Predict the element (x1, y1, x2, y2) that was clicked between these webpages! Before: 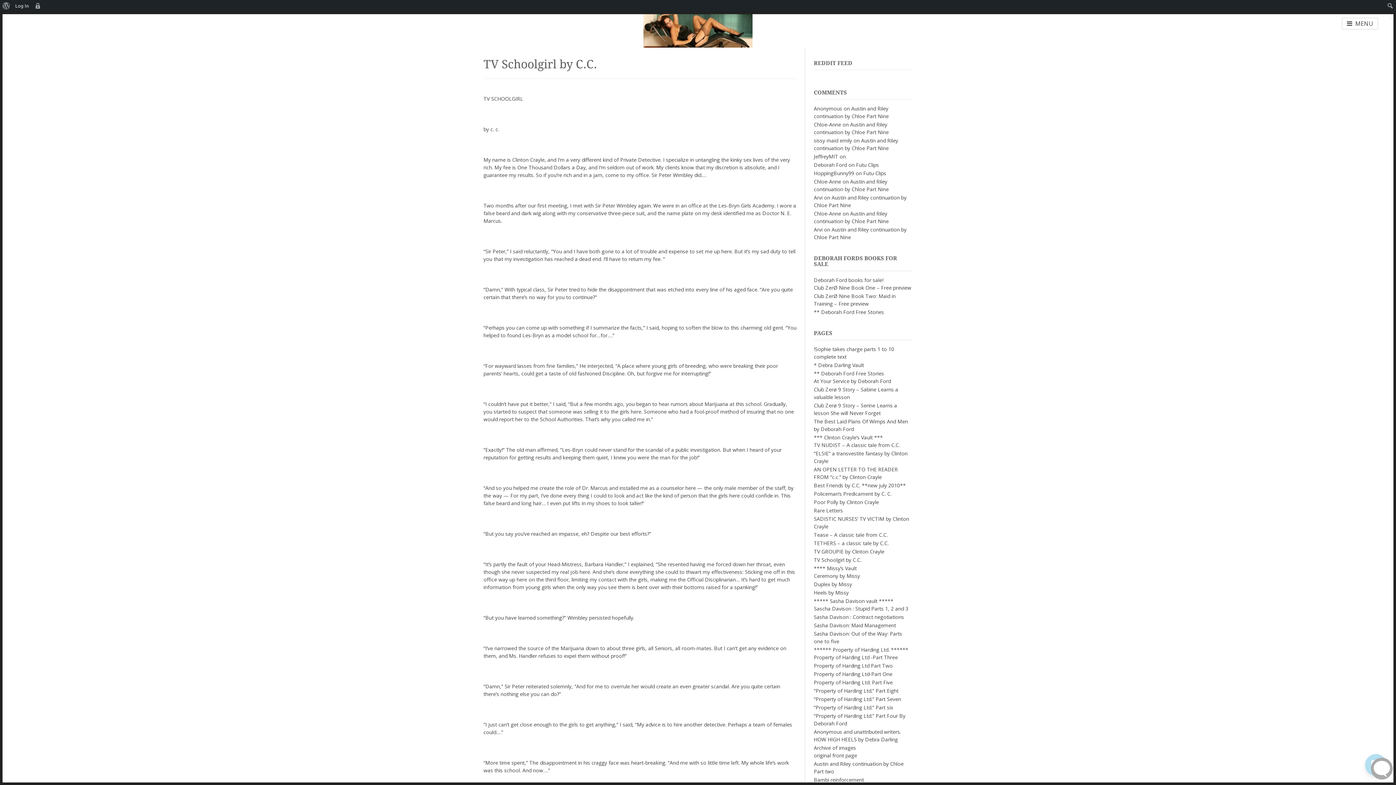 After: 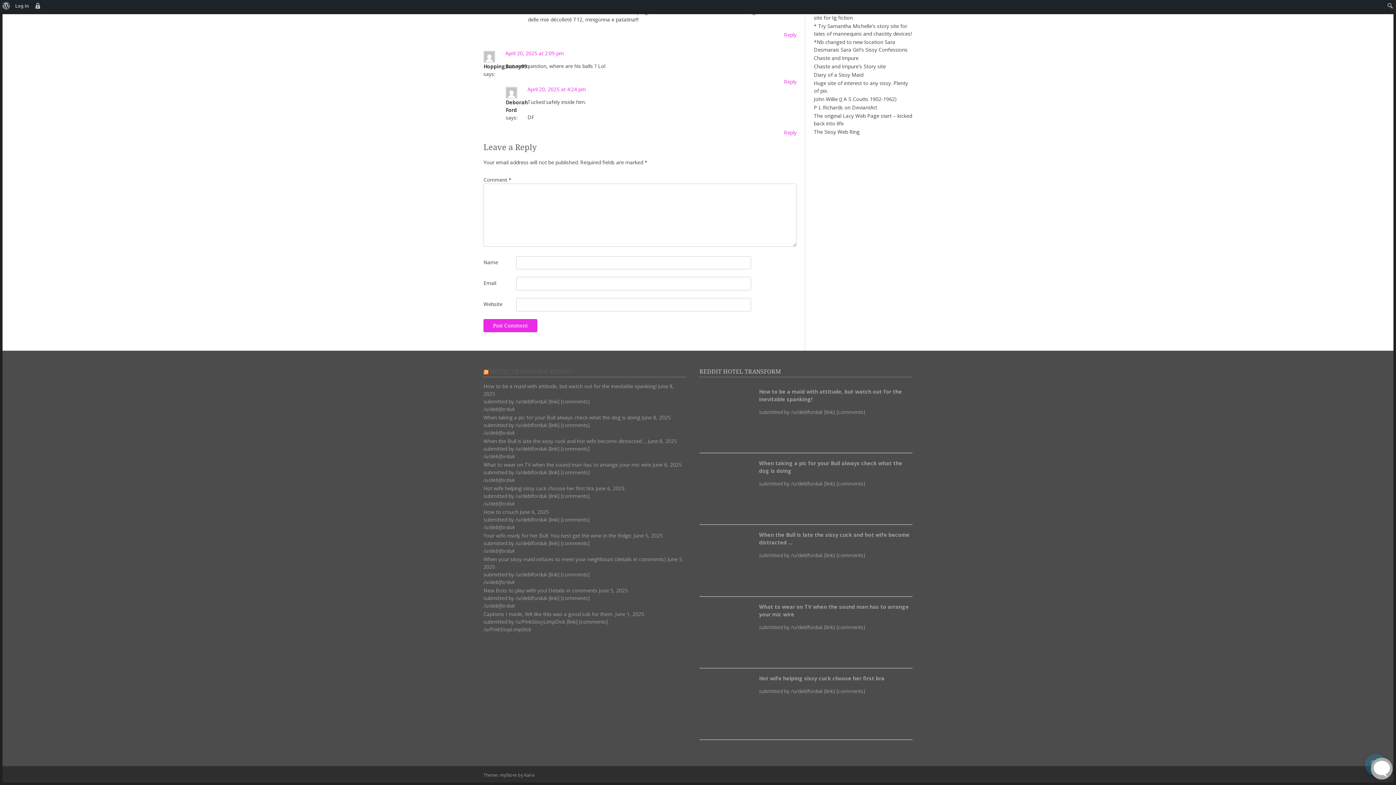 Action: label: Futu Clips bbox: (856, 161, 879, 168)